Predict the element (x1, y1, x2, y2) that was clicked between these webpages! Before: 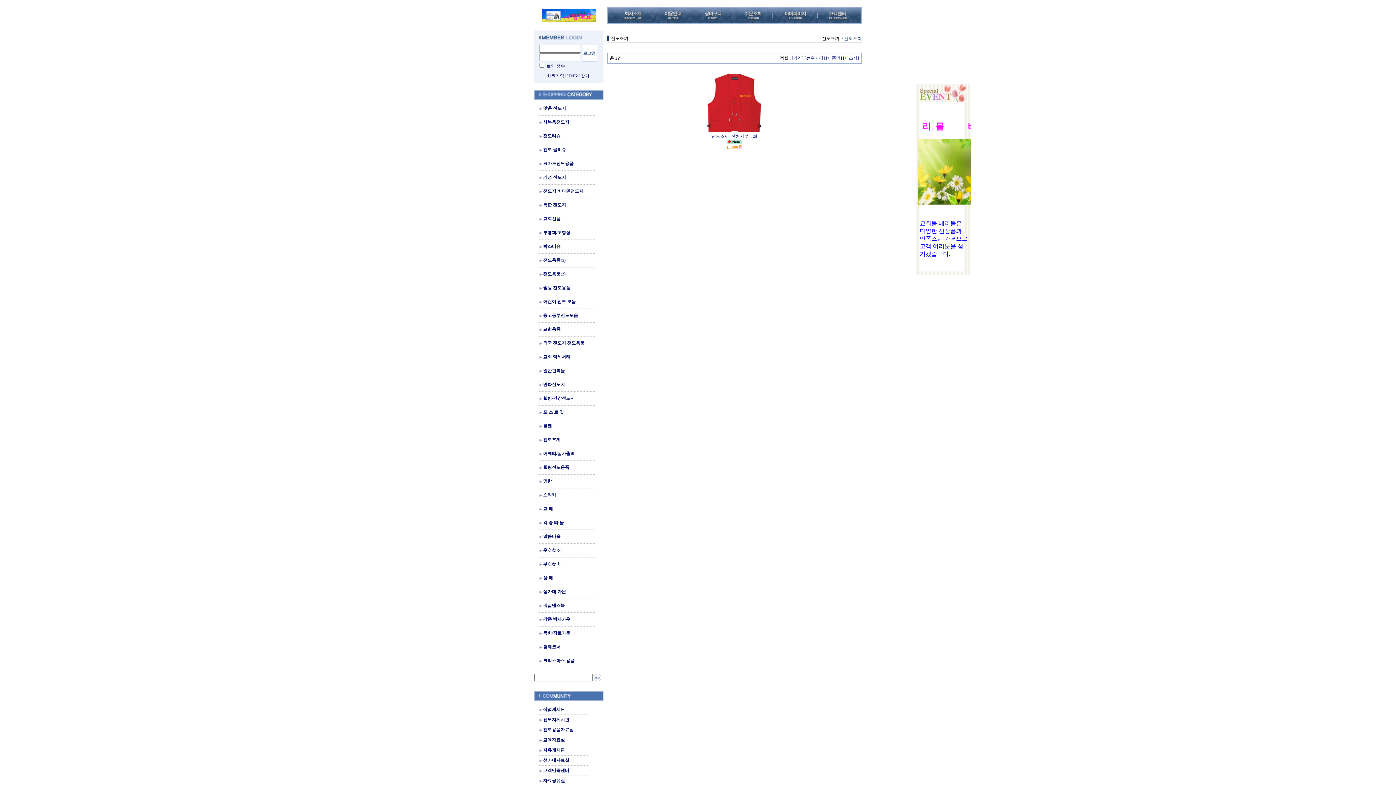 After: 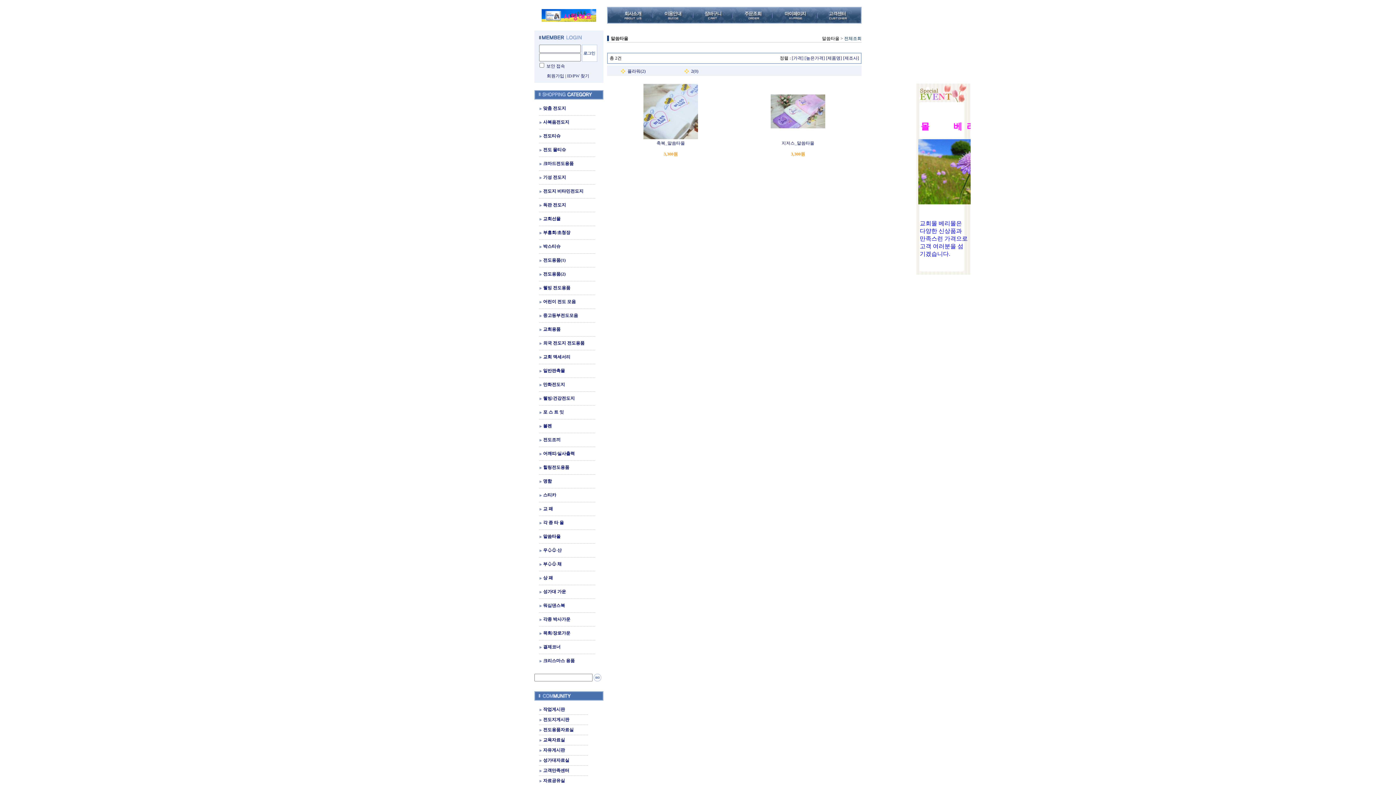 Action: label: 말씀타올 bbox: (543, 534, 560, 539)